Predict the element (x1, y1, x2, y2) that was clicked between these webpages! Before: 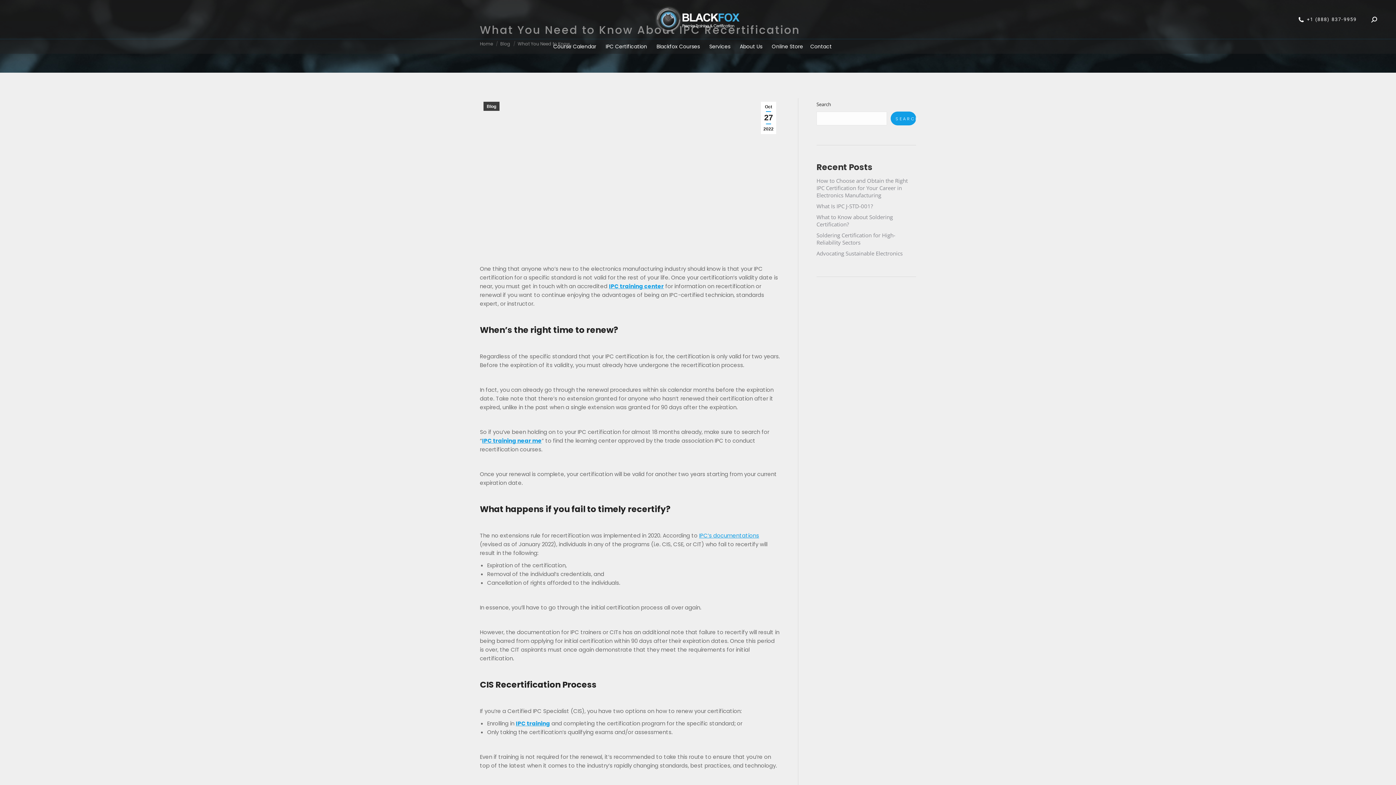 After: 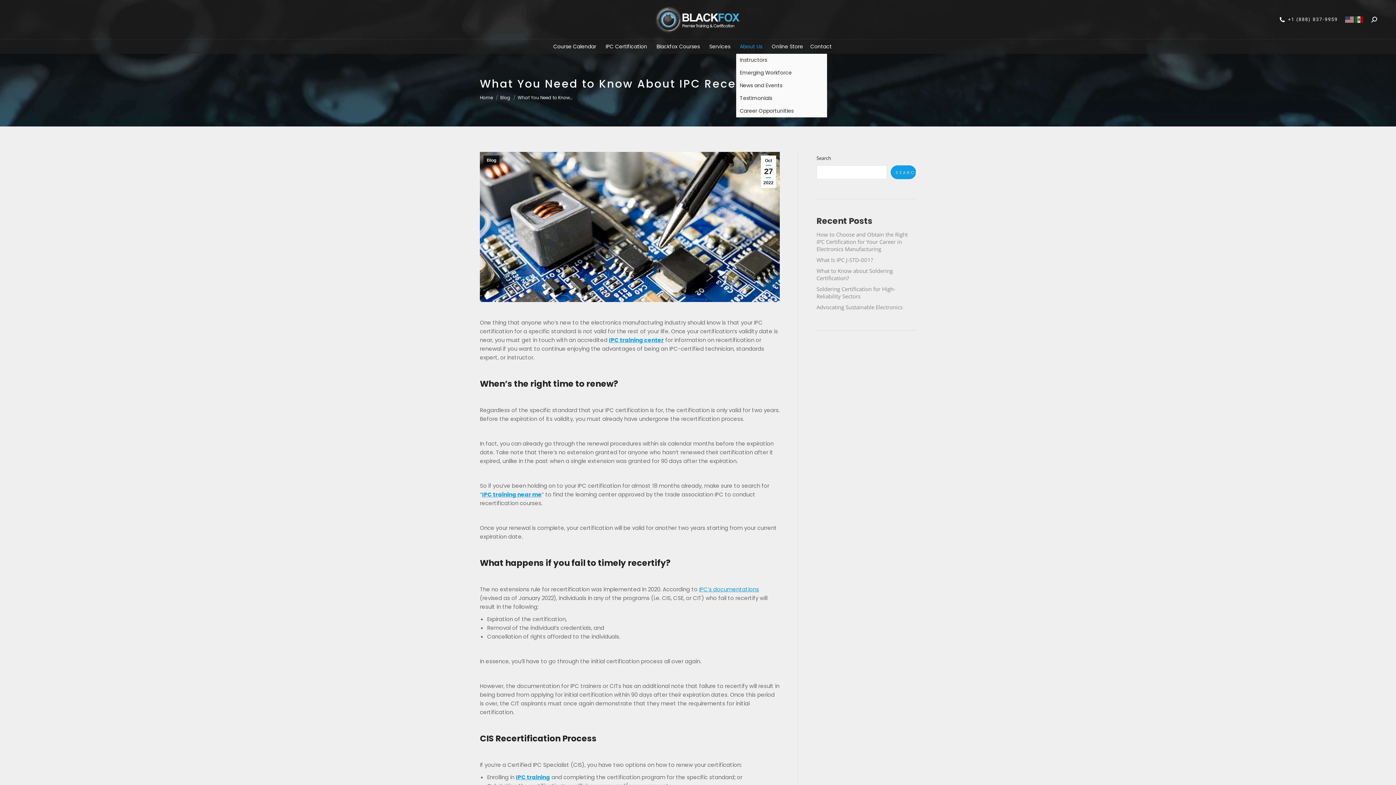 Action: label: About Us bbox: (736, 39, 768, 53)